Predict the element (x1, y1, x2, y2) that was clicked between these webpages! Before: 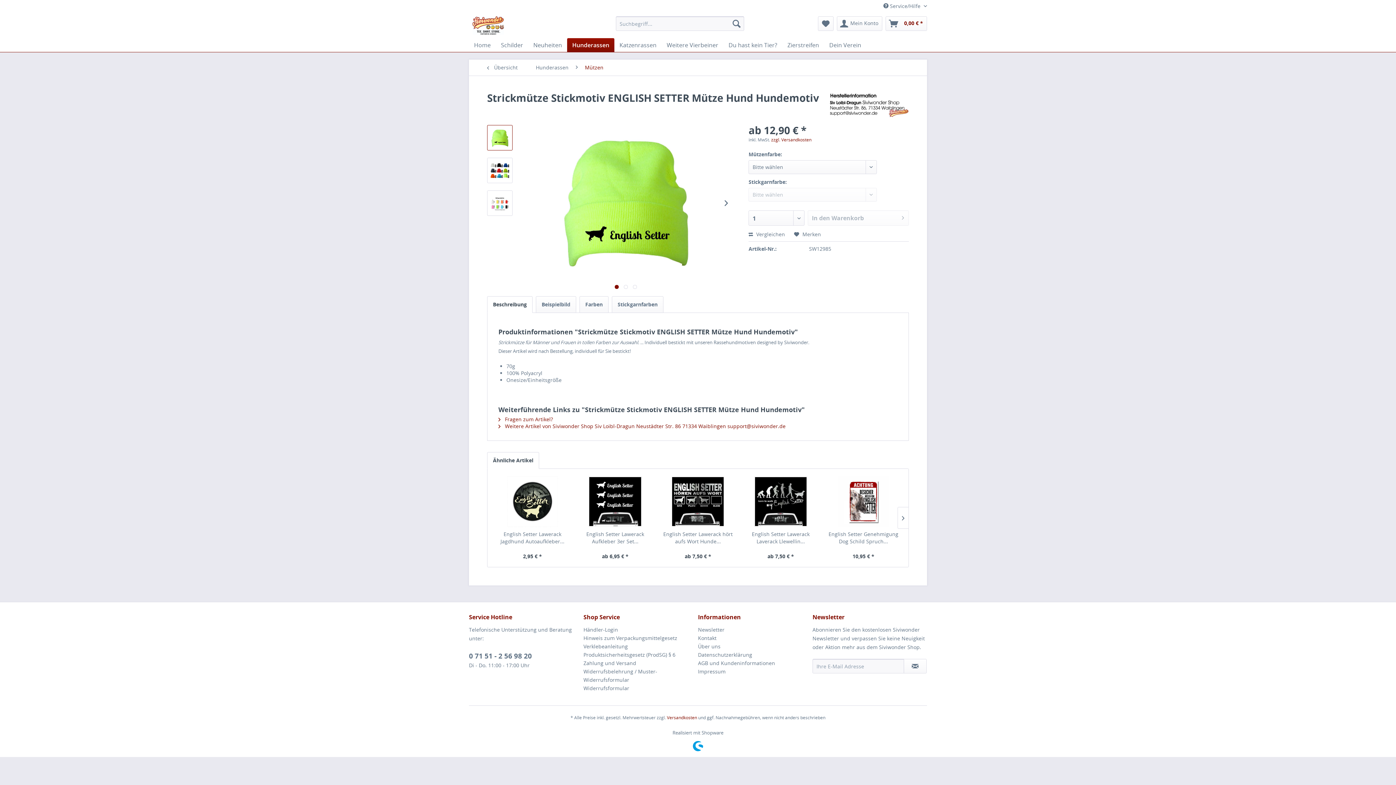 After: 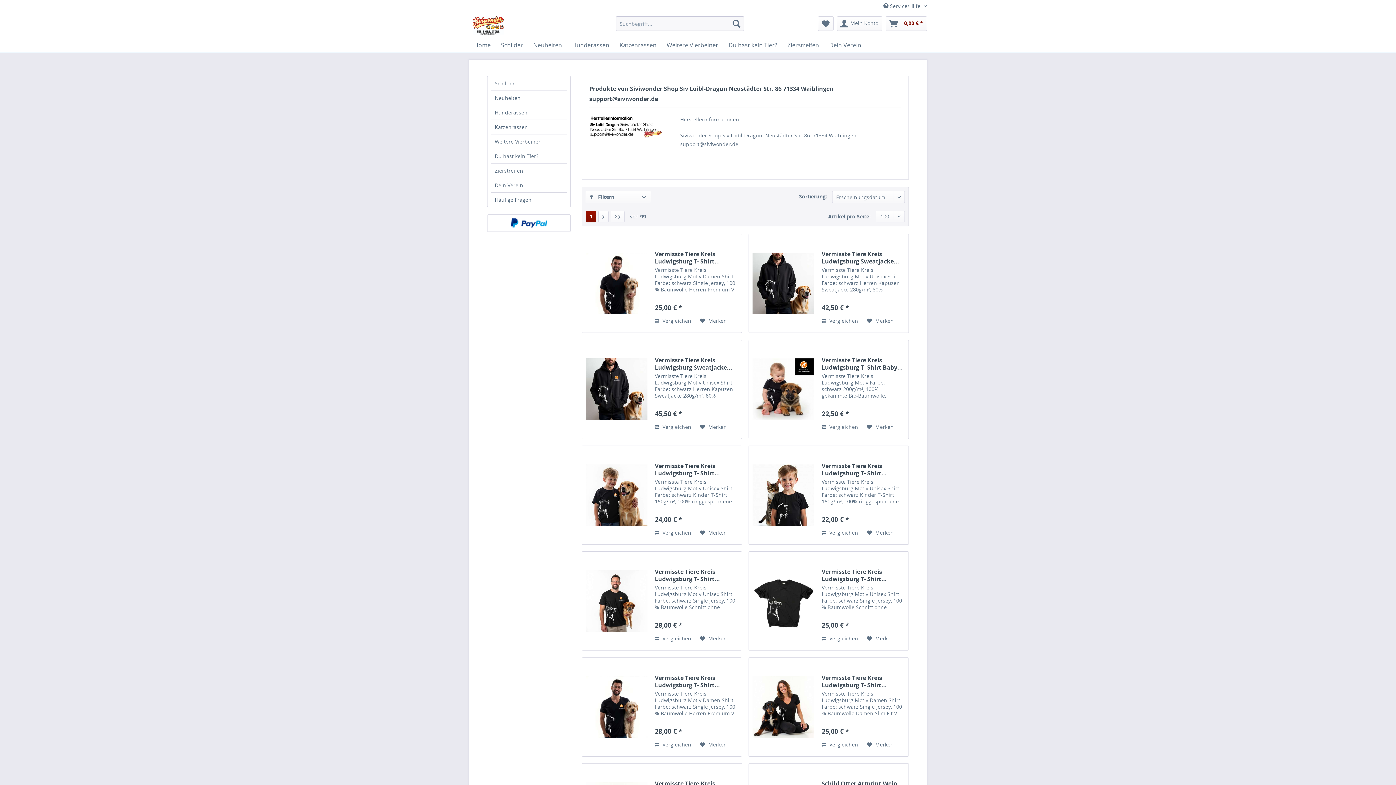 Action: bbox: (829, 92, 909, 117)